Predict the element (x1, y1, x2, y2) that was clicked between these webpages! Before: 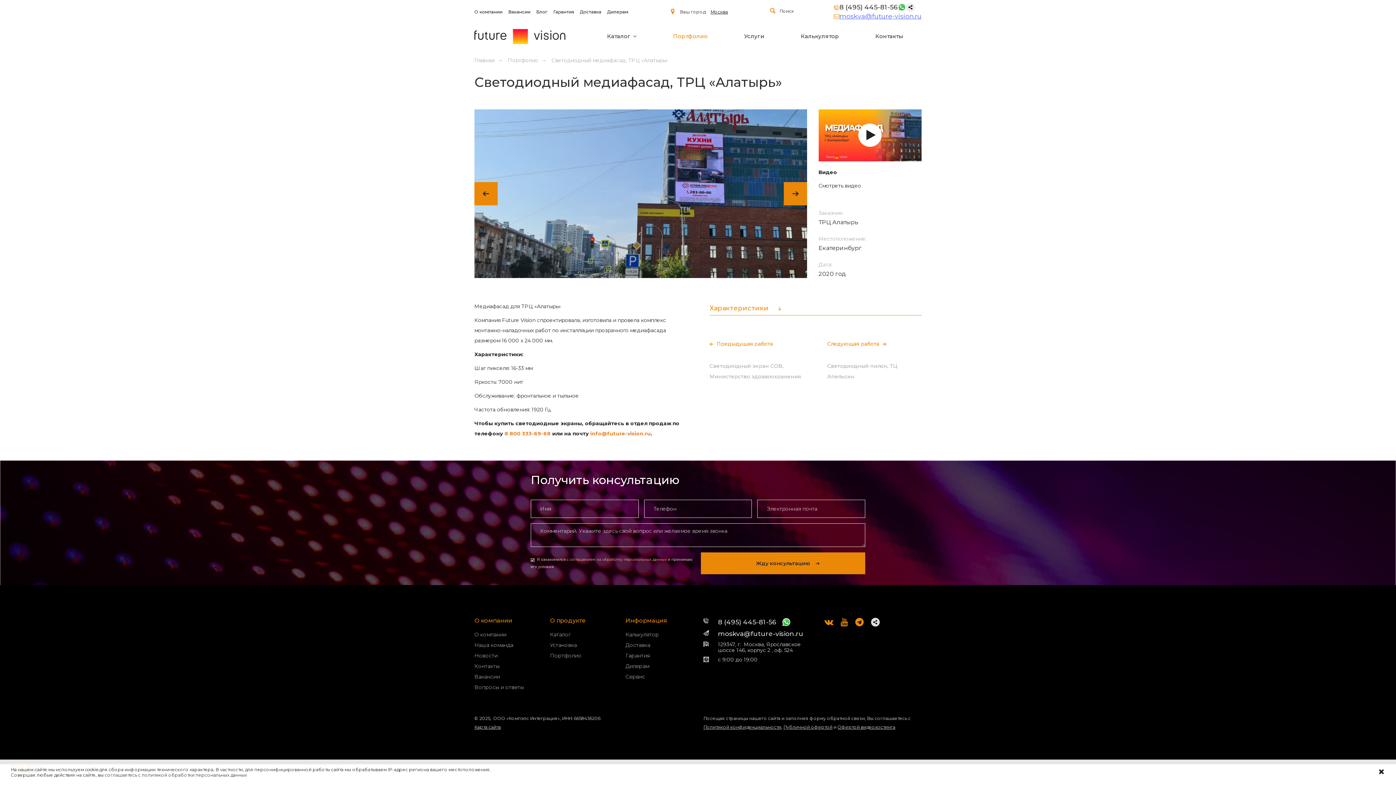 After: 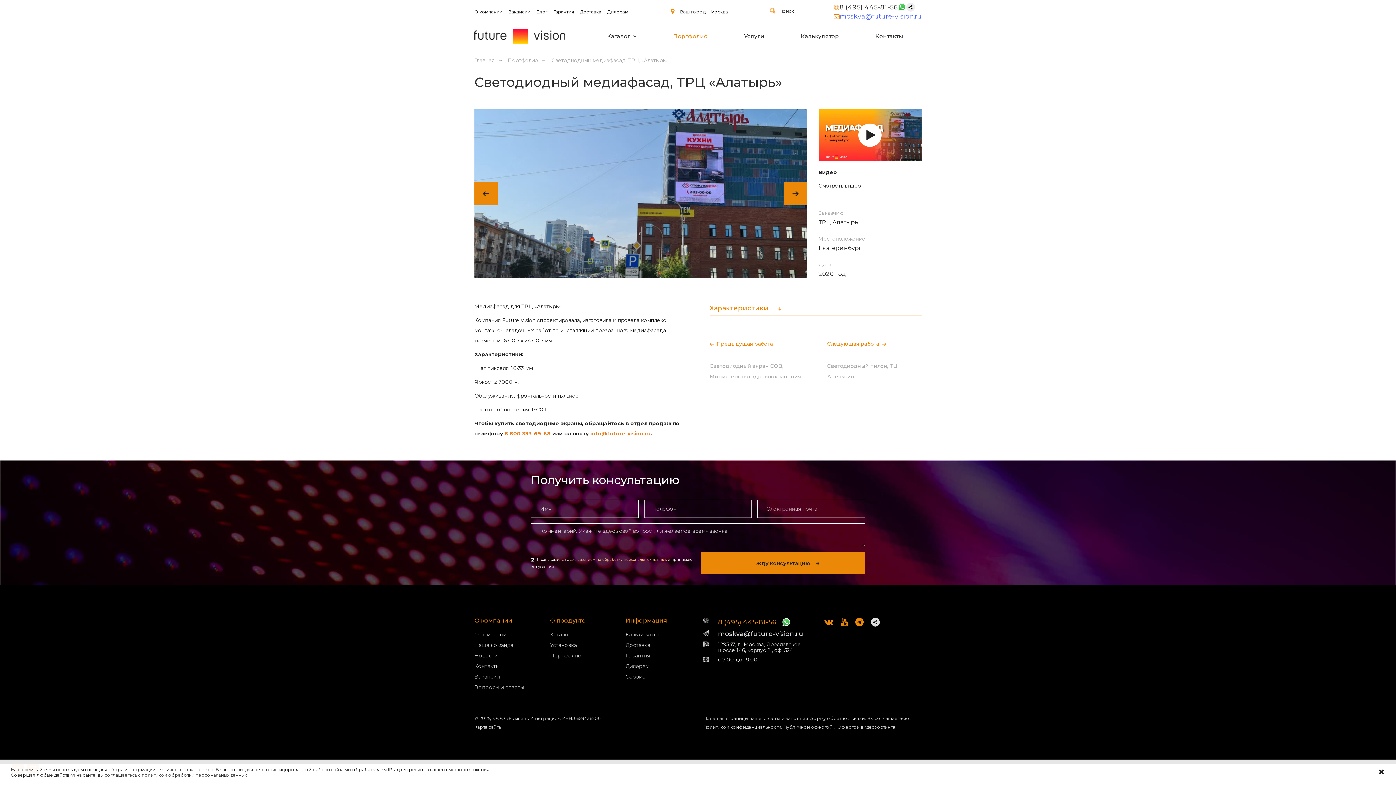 Action: bbox: (718, 618, 776, 626) label: 8 (495) 445-81-56